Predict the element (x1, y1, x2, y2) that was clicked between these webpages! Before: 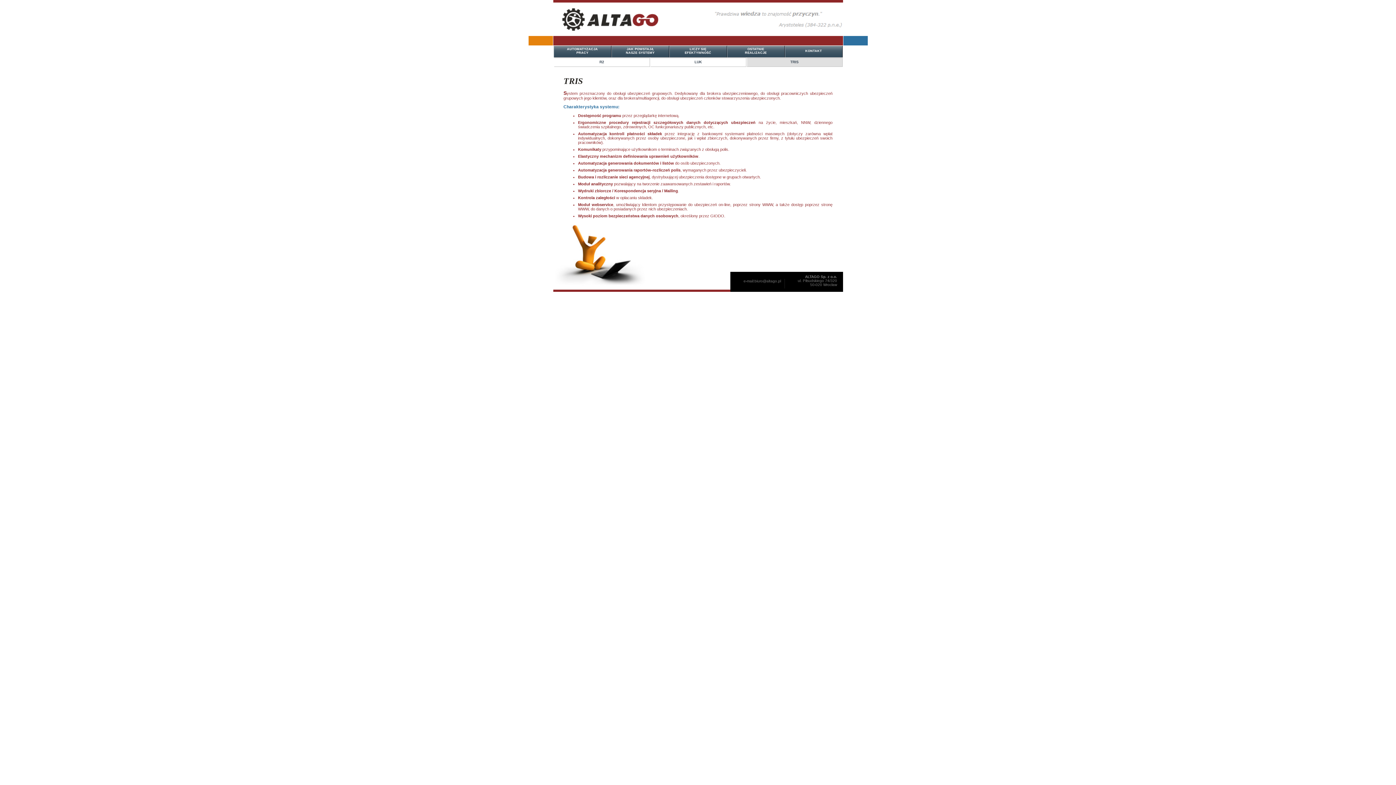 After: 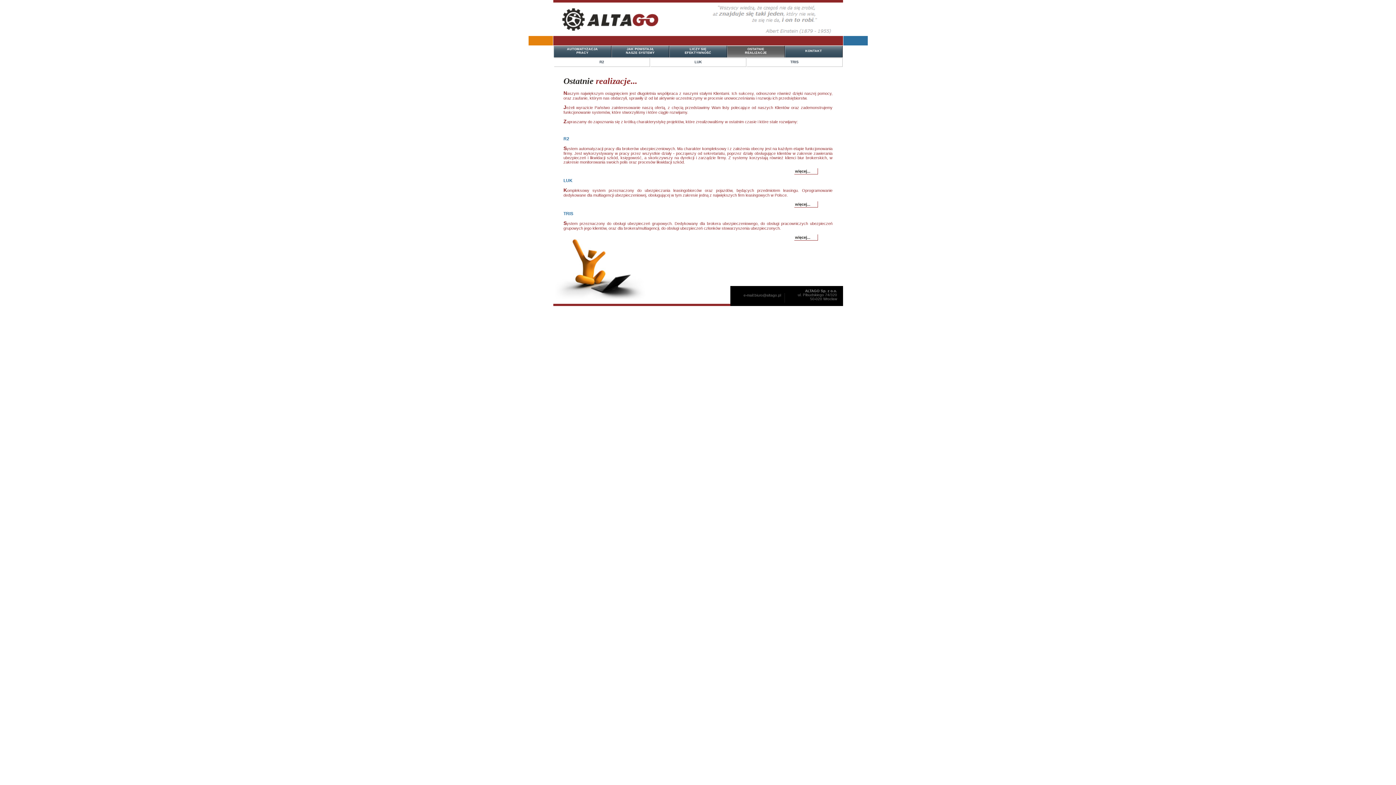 Action: bbox: (745, 47, 766, 54) label: OSTATNIE
REALIZACJE